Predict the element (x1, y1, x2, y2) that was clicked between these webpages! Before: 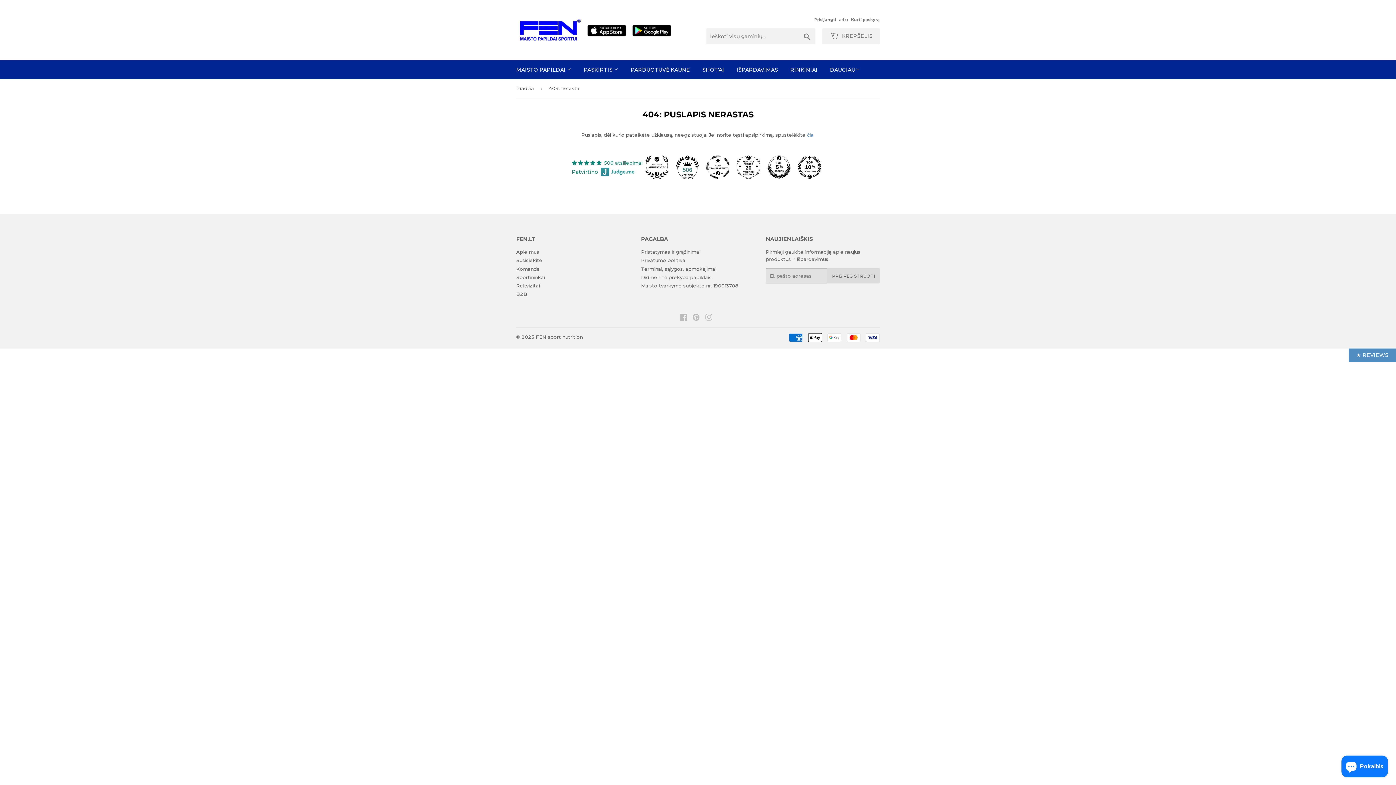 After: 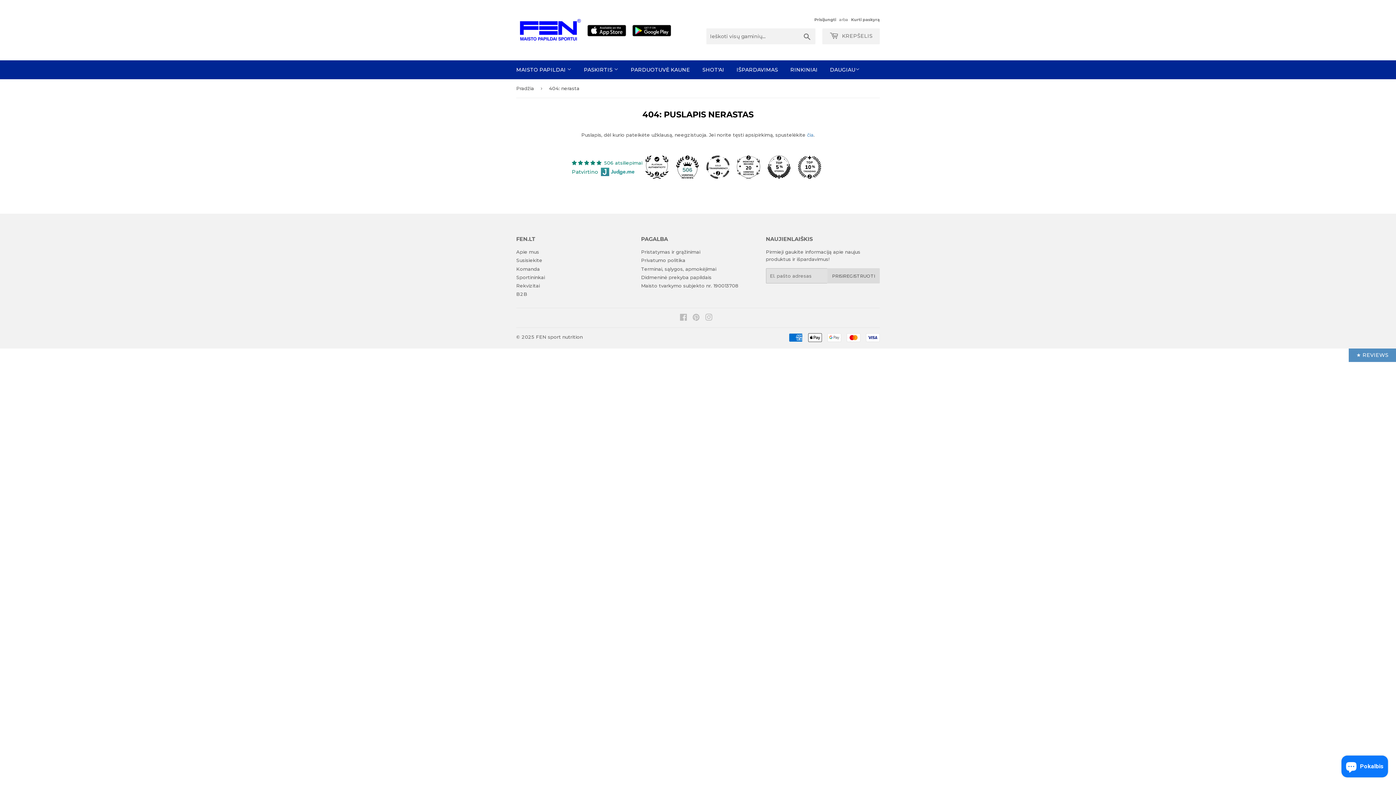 Action: bbox: (737, 155, 760, 178)